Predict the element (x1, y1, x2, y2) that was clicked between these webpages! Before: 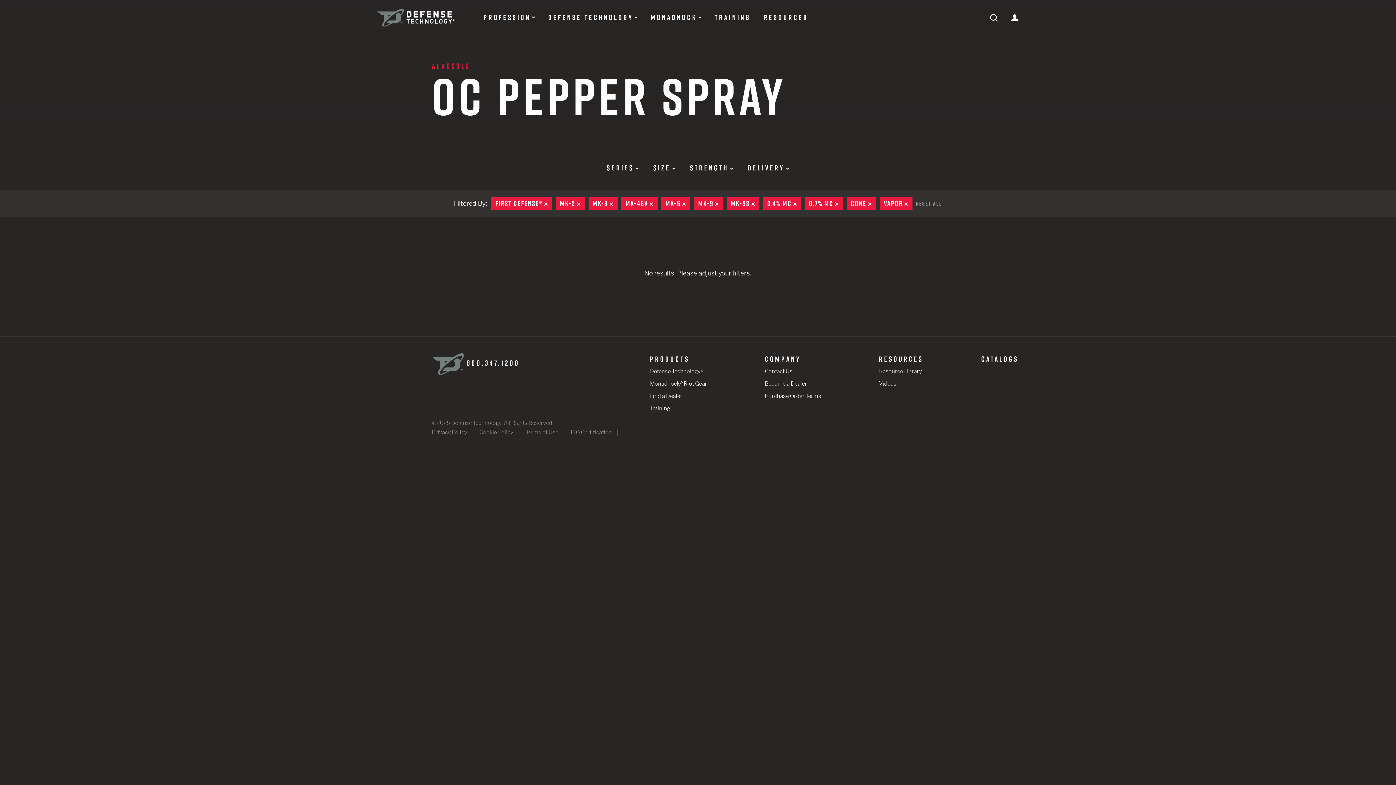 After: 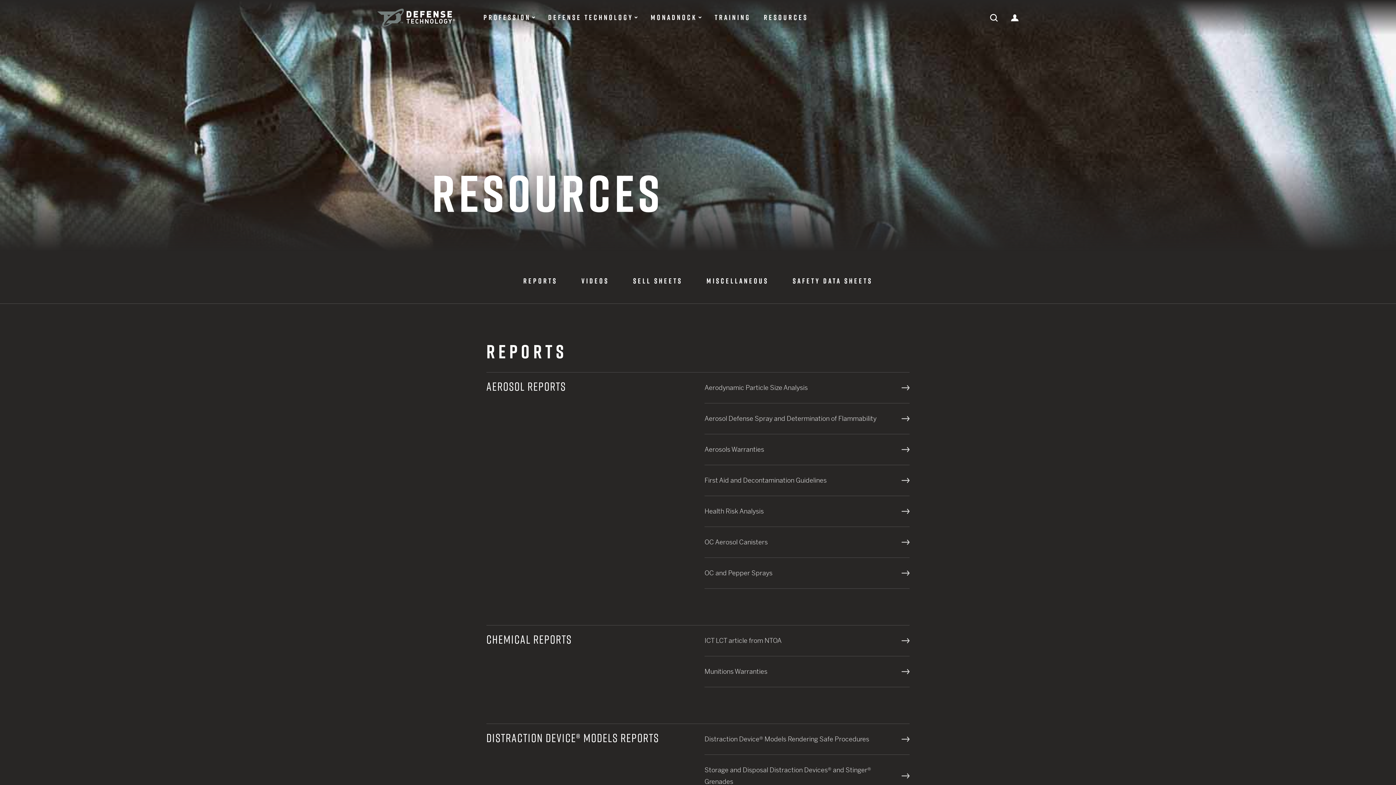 Action: bbox: (764, 13, 808, 21) label: RESOURCES